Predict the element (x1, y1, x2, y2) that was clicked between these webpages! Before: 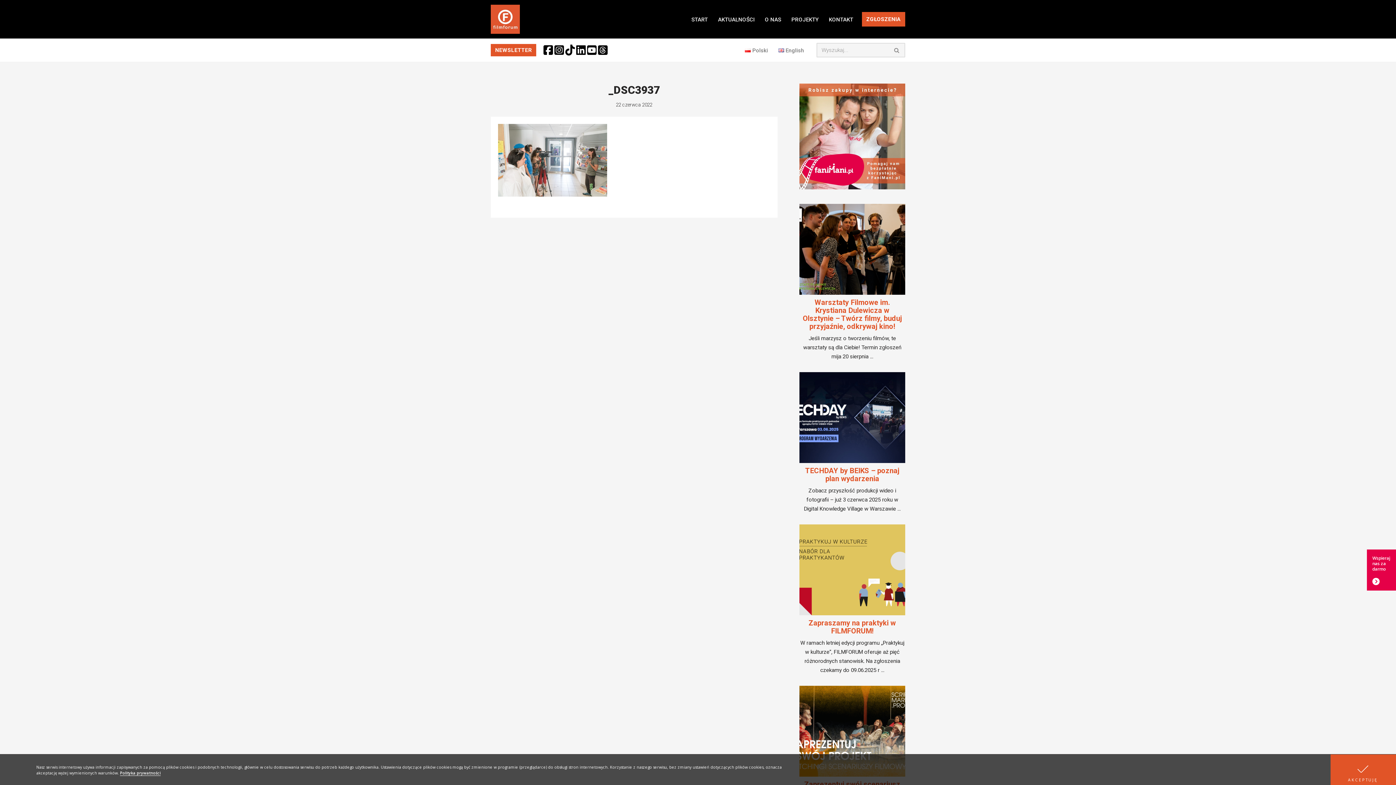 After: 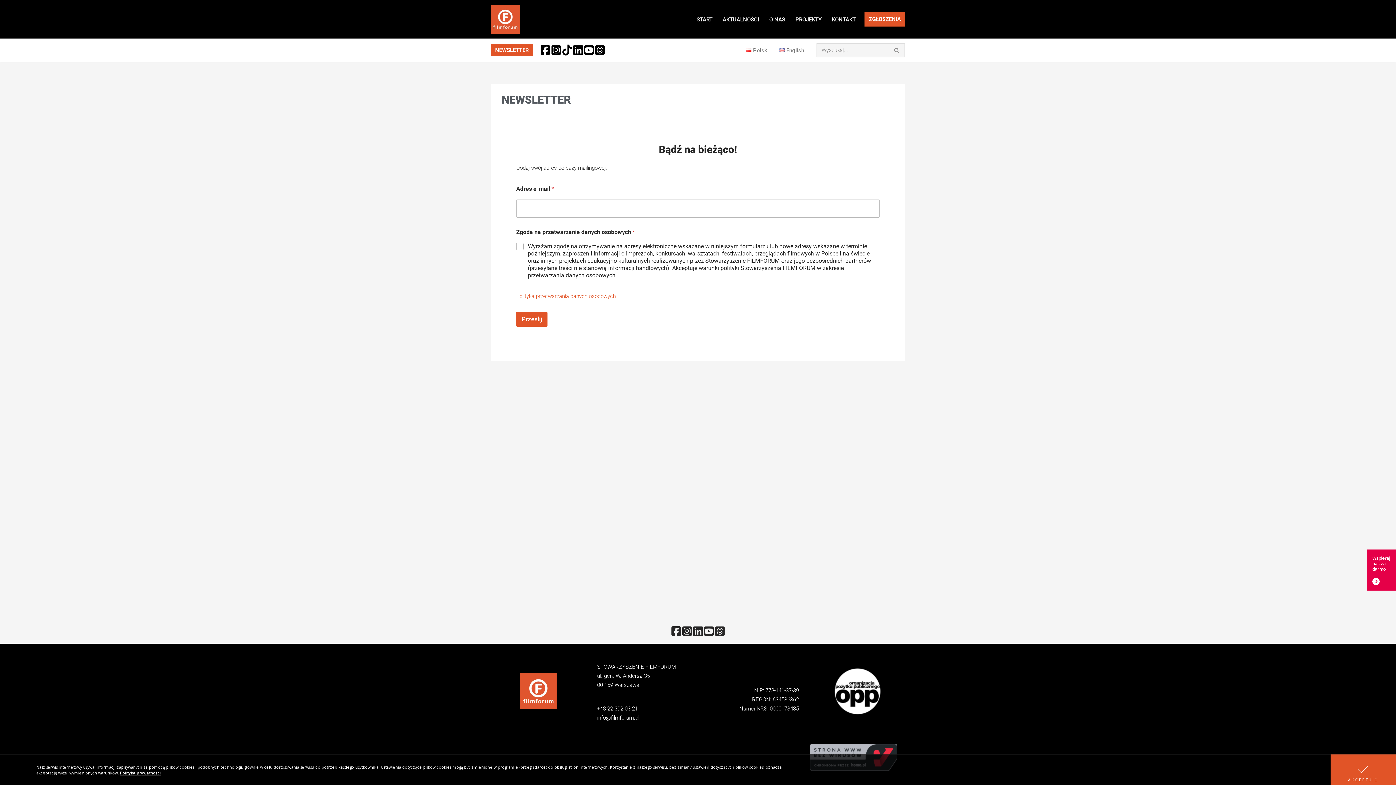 Action: bbox: (490, 44, 536, 56) label: NEWSLETTER